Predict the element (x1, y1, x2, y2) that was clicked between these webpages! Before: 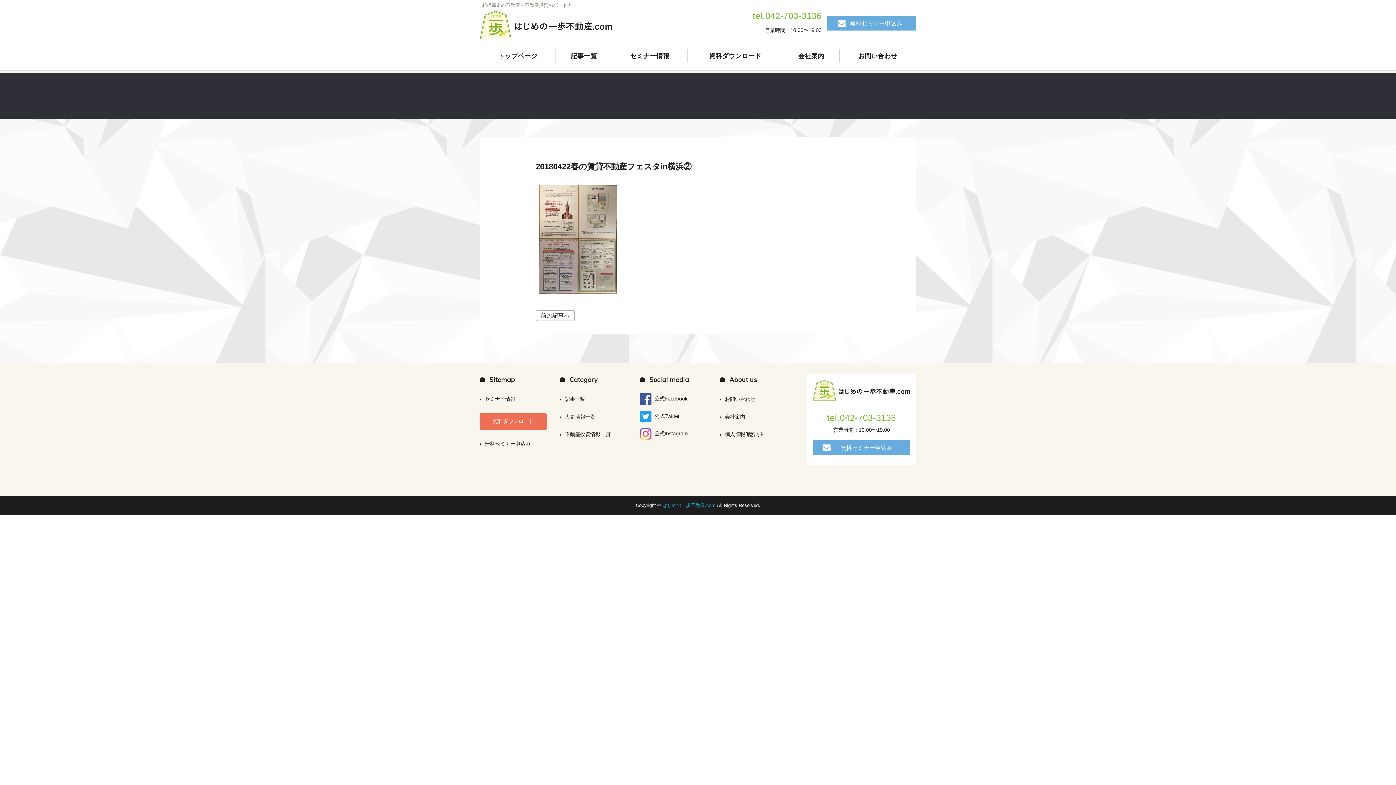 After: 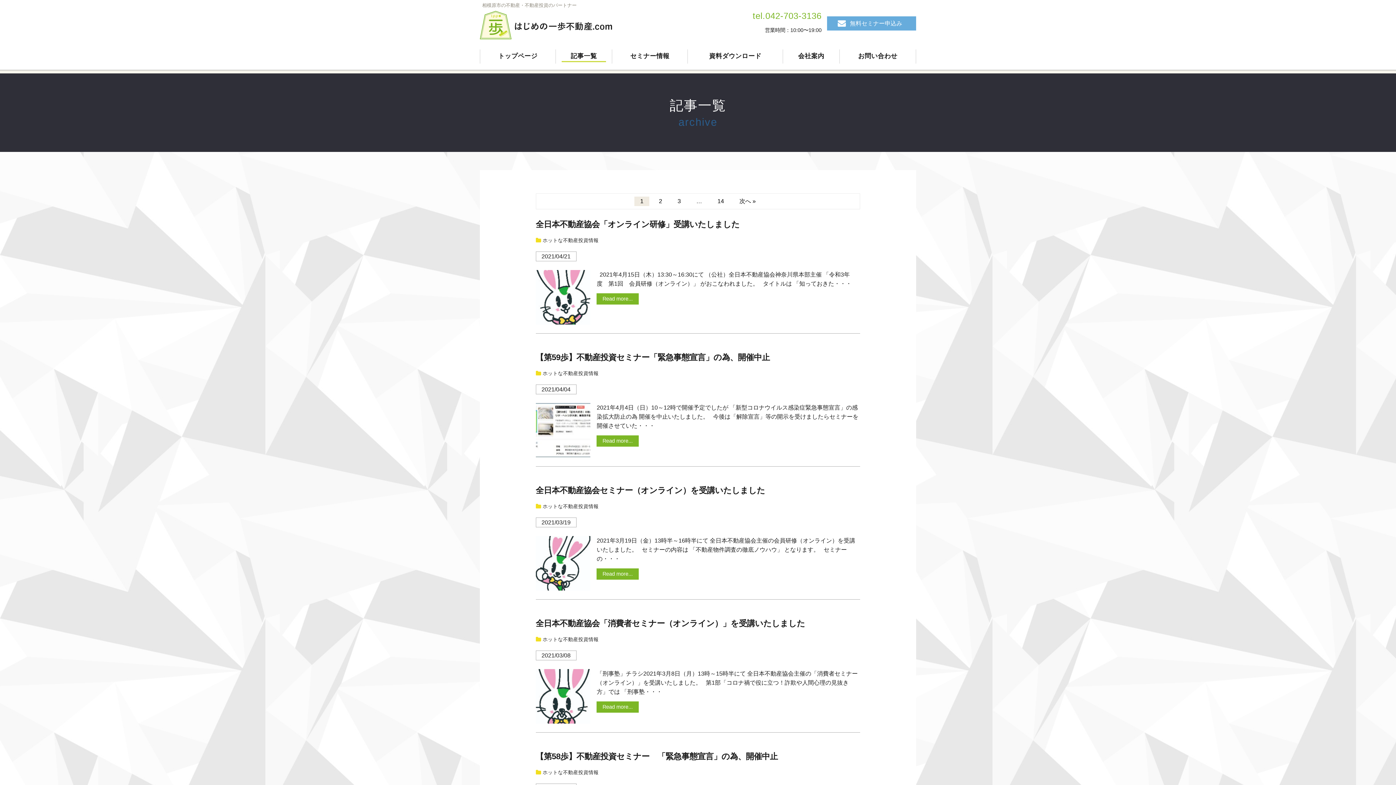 Action: label: 記事一覧 bbox: (561, 50, 606, 61)